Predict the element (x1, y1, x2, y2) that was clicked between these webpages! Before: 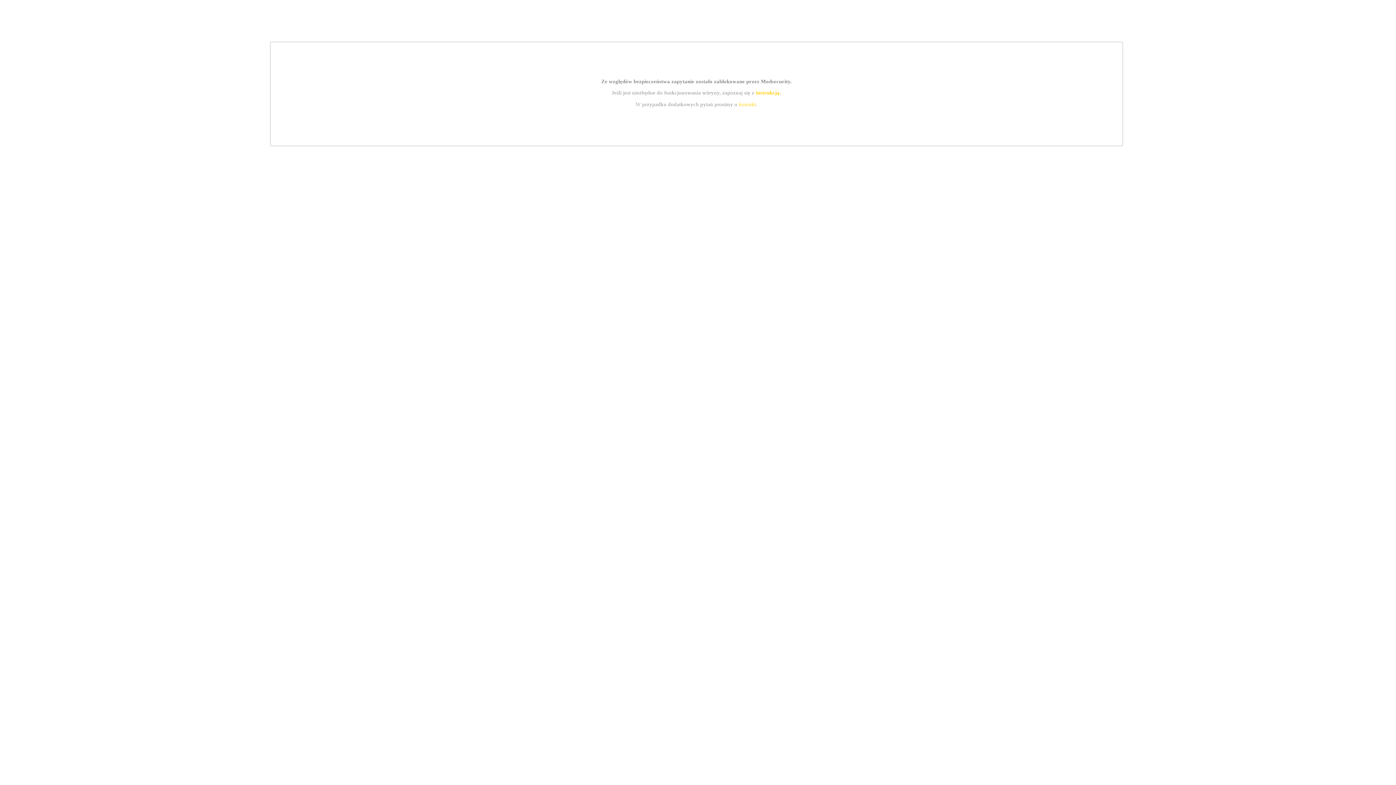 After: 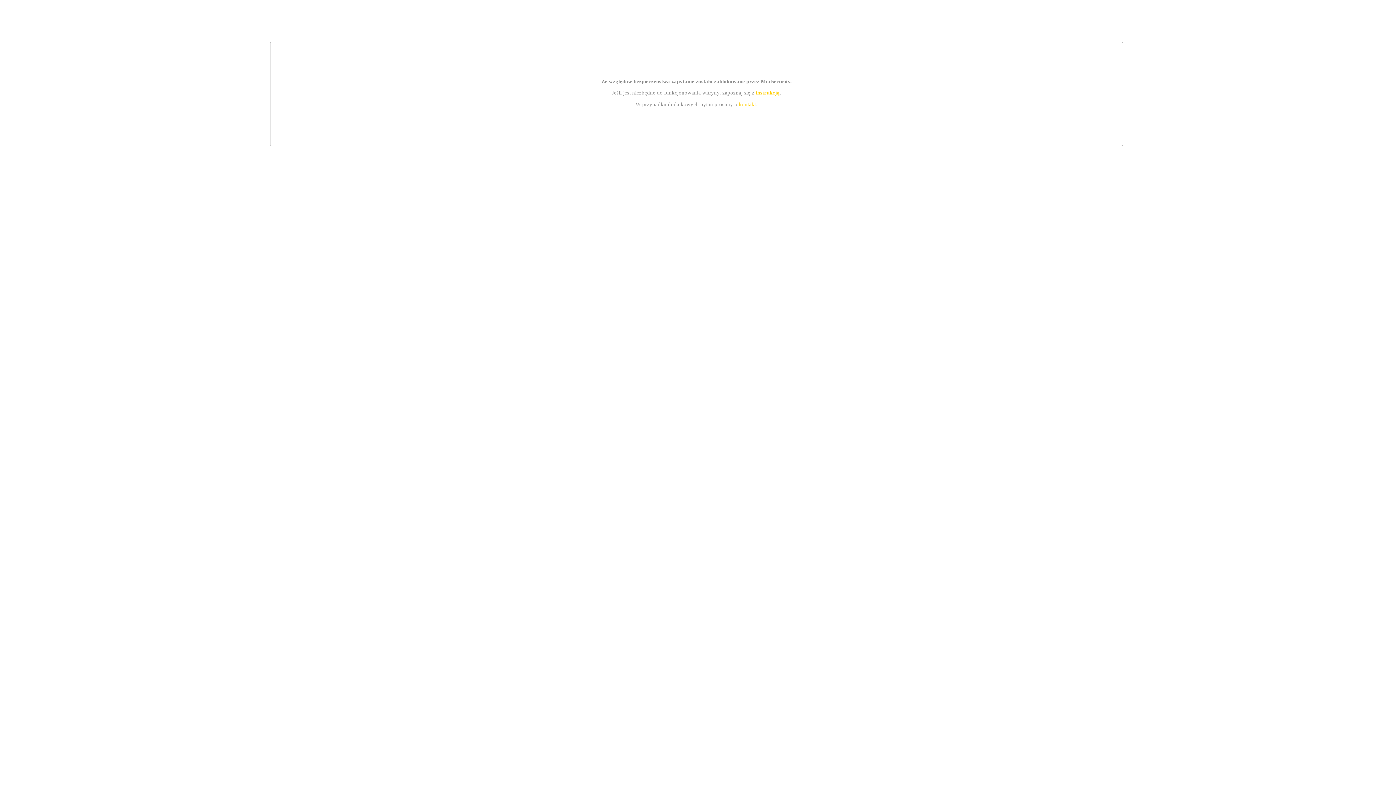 Action: bbox: (739, 101, 756, 107) label: kontakt